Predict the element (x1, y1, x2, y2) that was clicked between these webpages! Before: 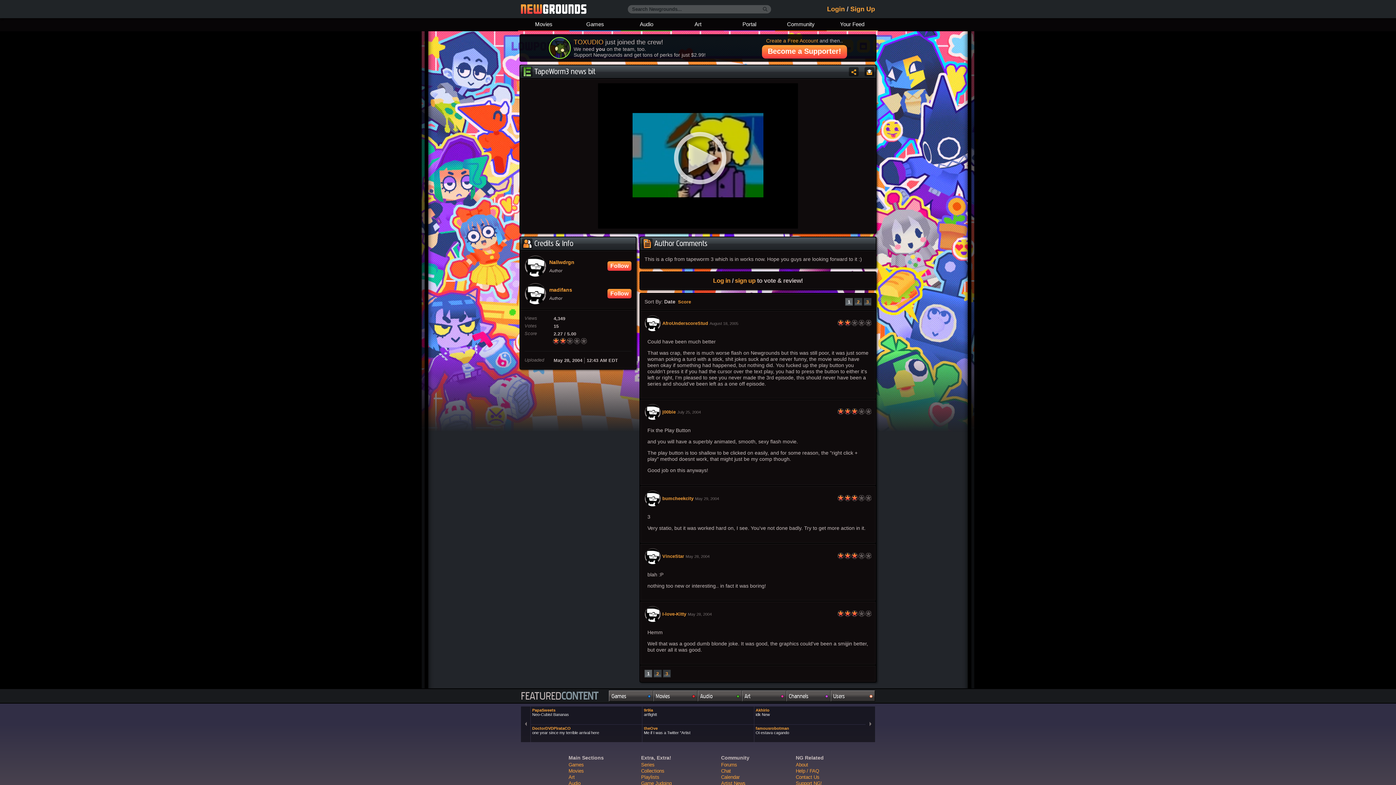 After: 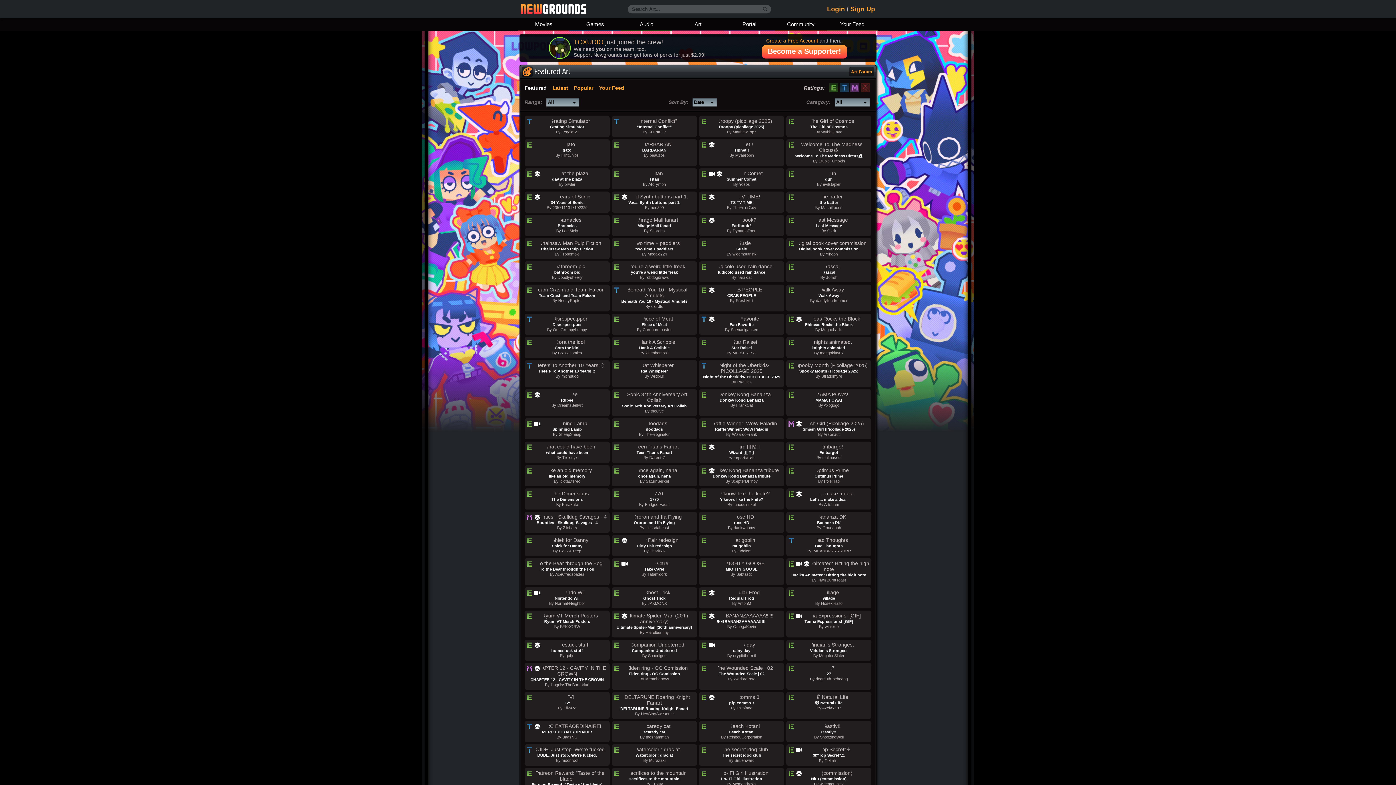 Action: label: Art bbox: (672, 18, 723, 31)